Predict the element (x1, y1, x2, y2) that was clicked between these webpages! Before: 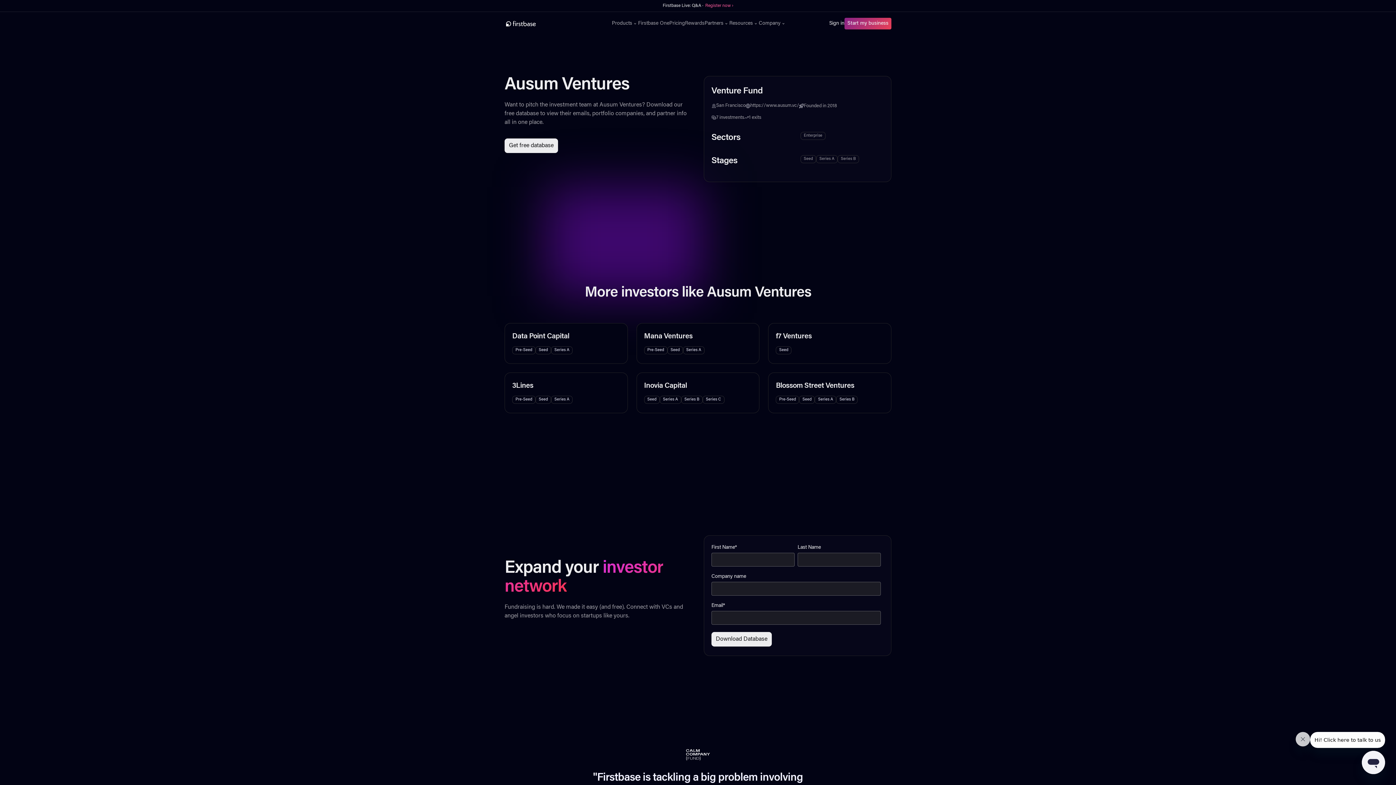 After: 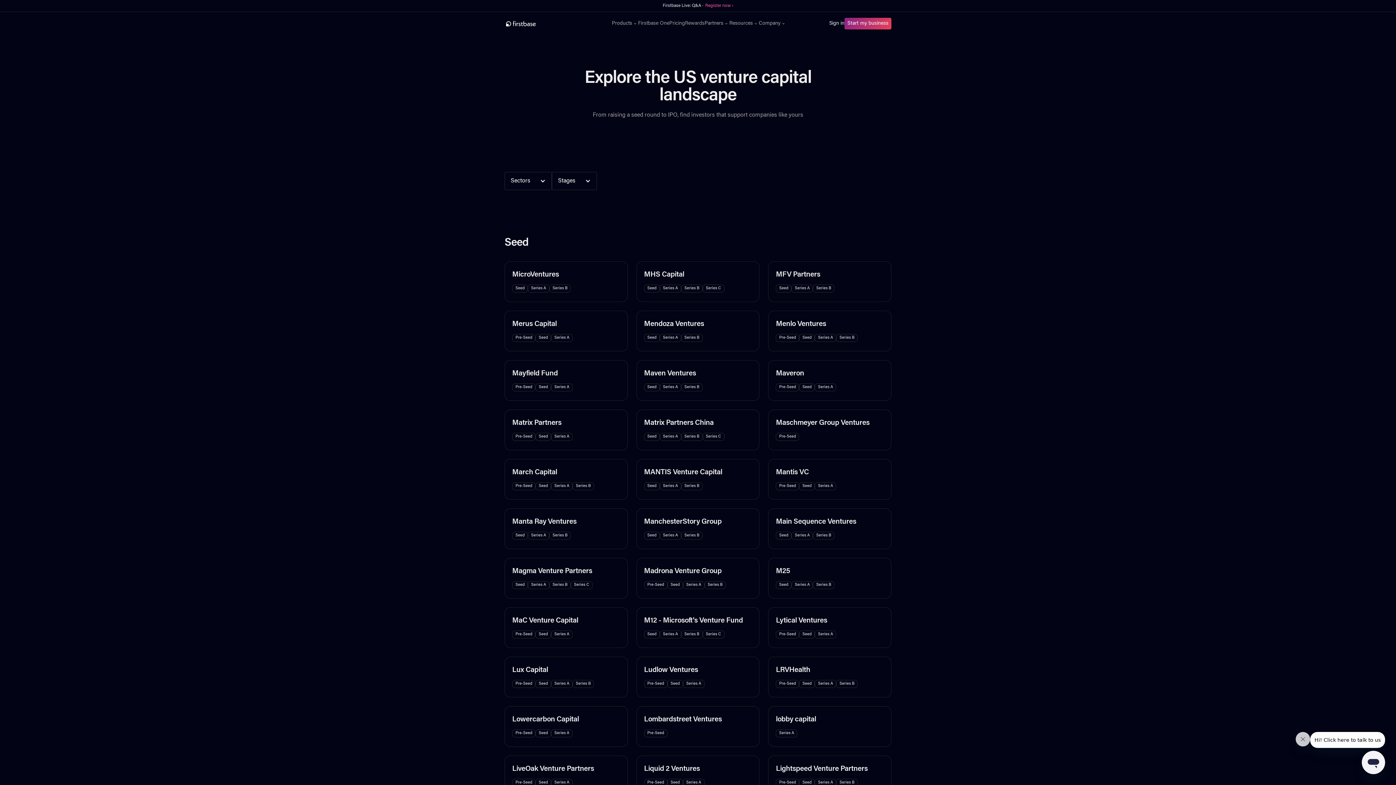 Action: label: Seed bbox: (800, 155, 816, 163)